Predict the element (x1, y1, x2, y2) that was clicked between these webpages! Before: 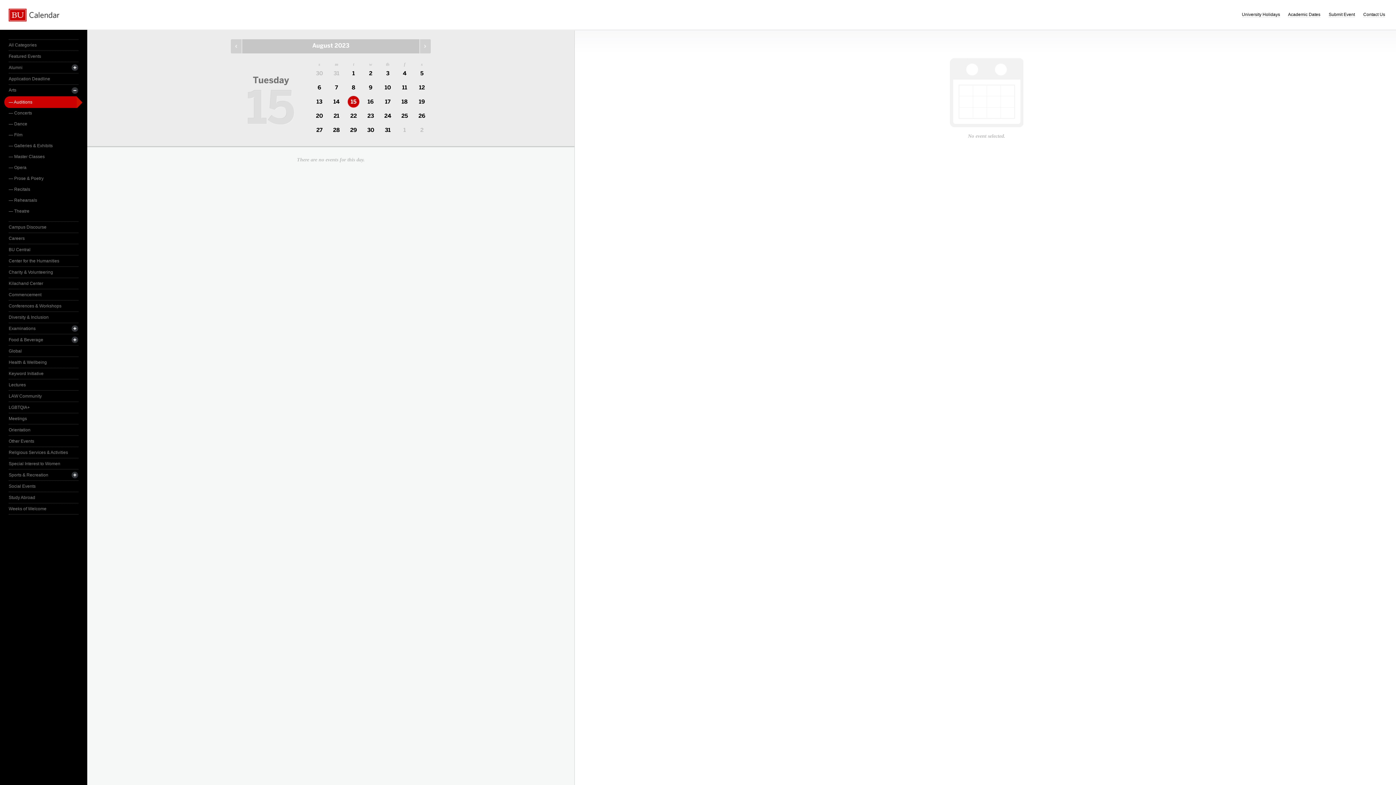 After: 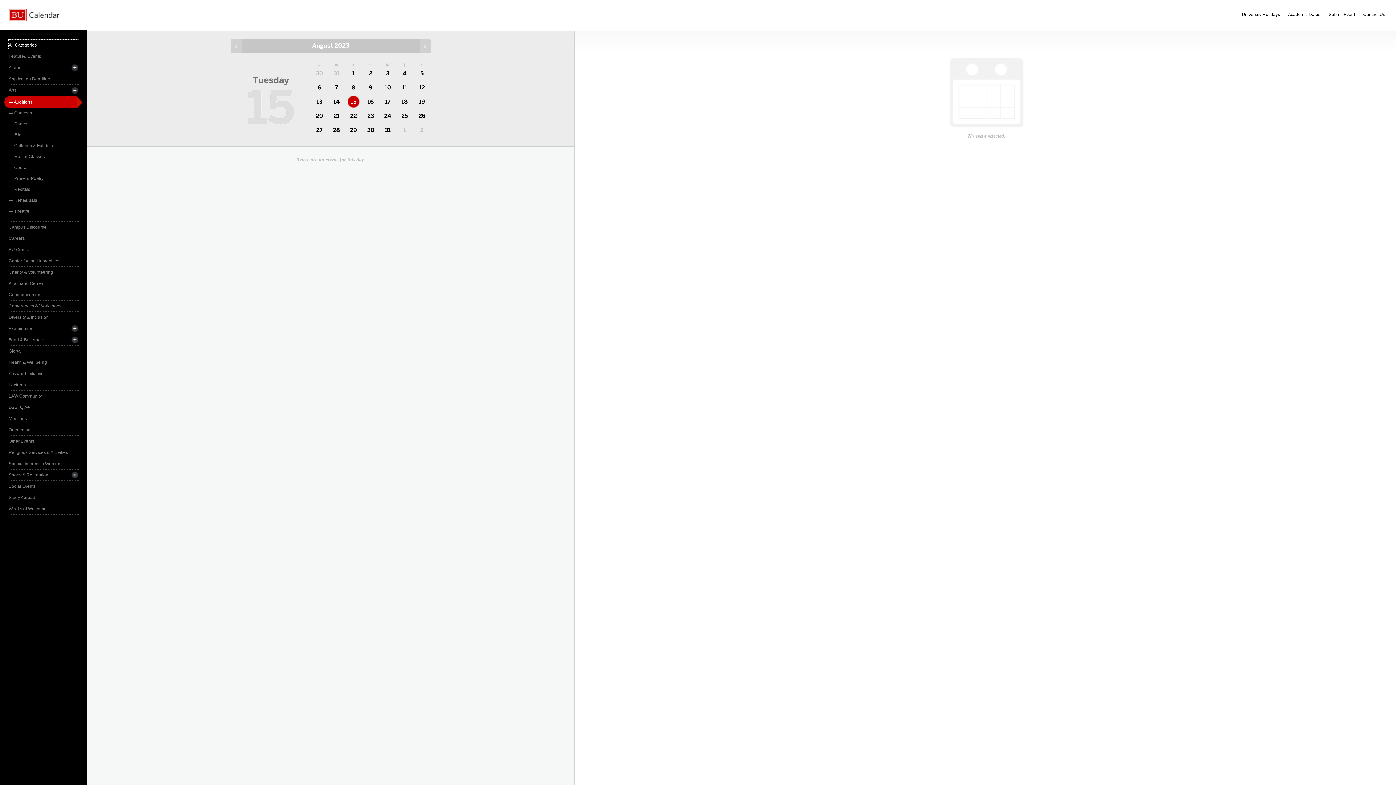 Action: label: All Categories bbox: (8, 39, 78, 50)